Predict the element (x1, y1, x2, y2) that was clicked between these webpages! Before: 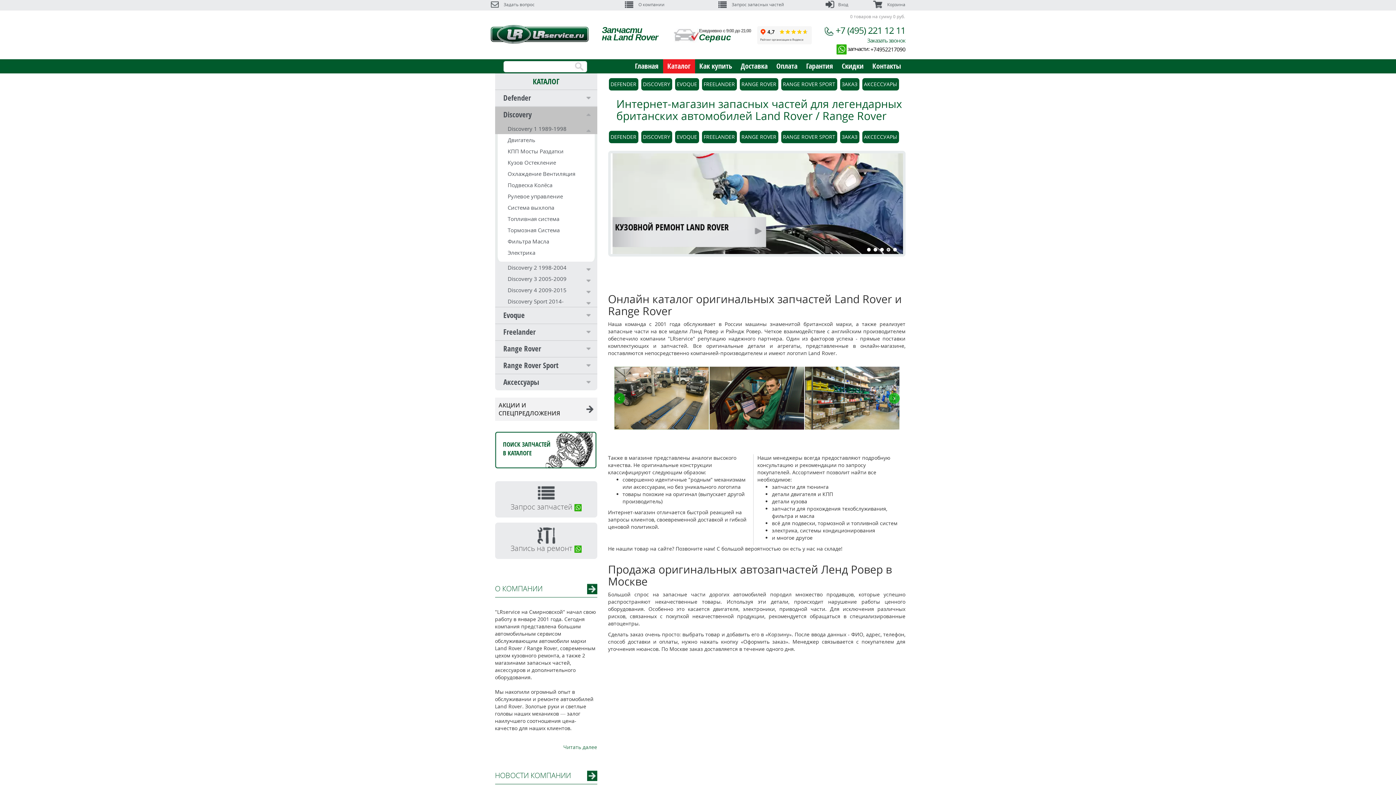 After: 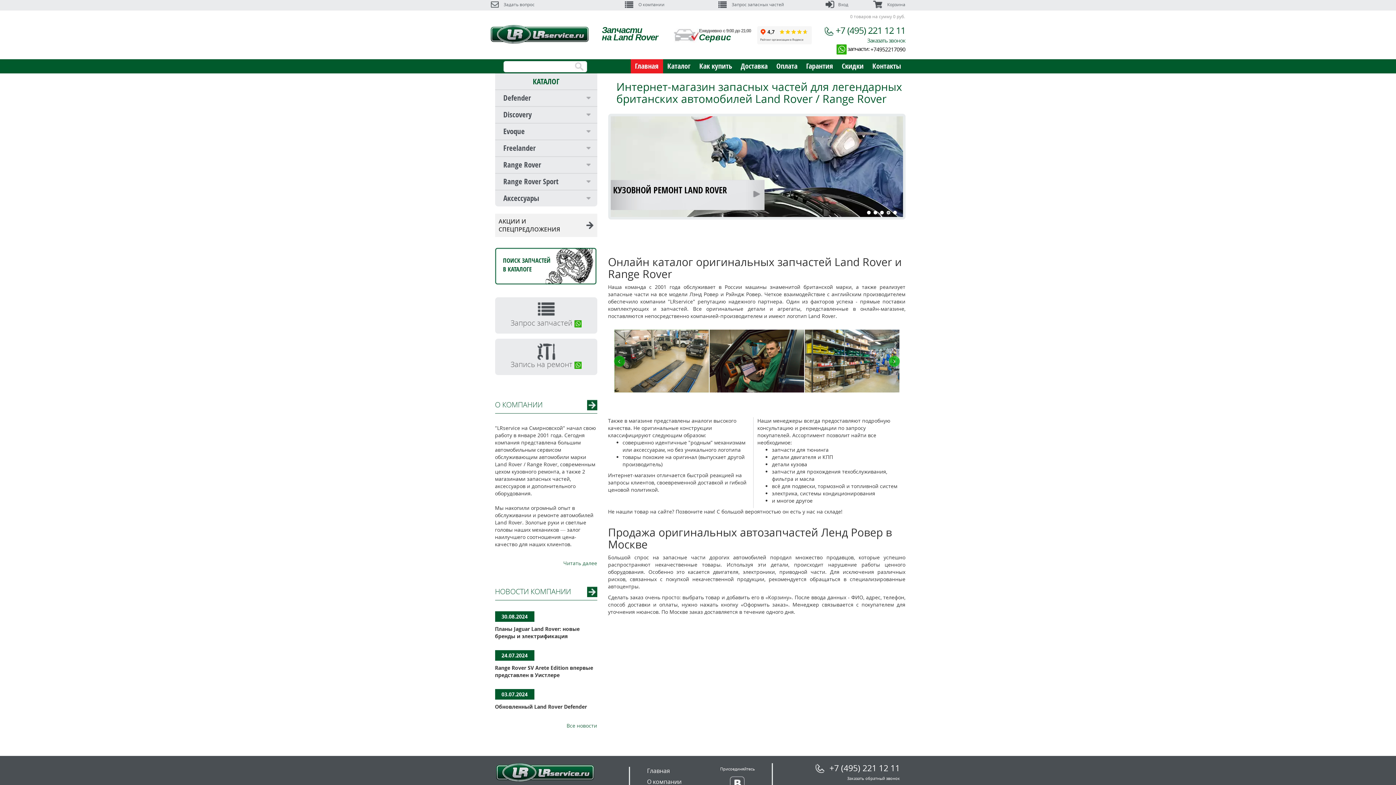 Action: label: Главная bbox: (630, 59, 663, 73)